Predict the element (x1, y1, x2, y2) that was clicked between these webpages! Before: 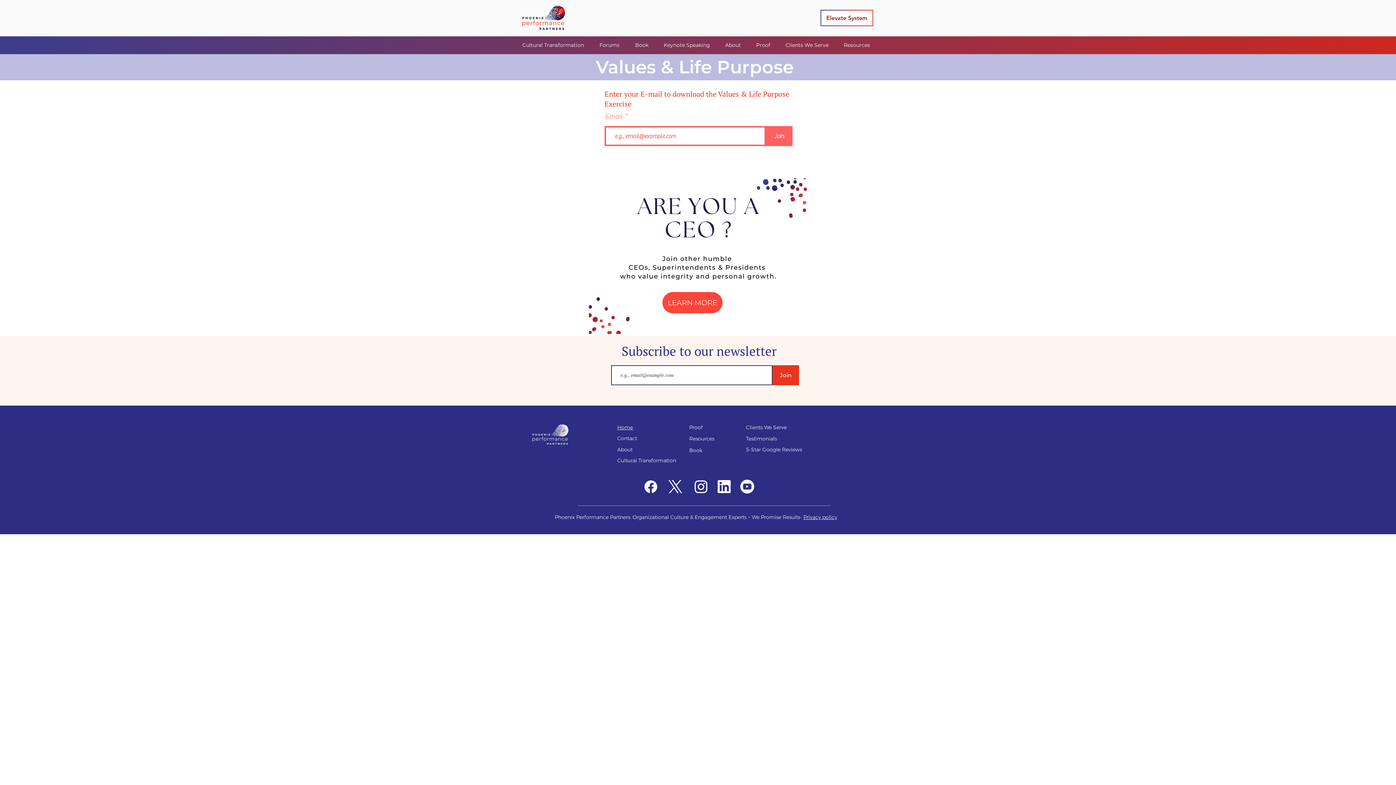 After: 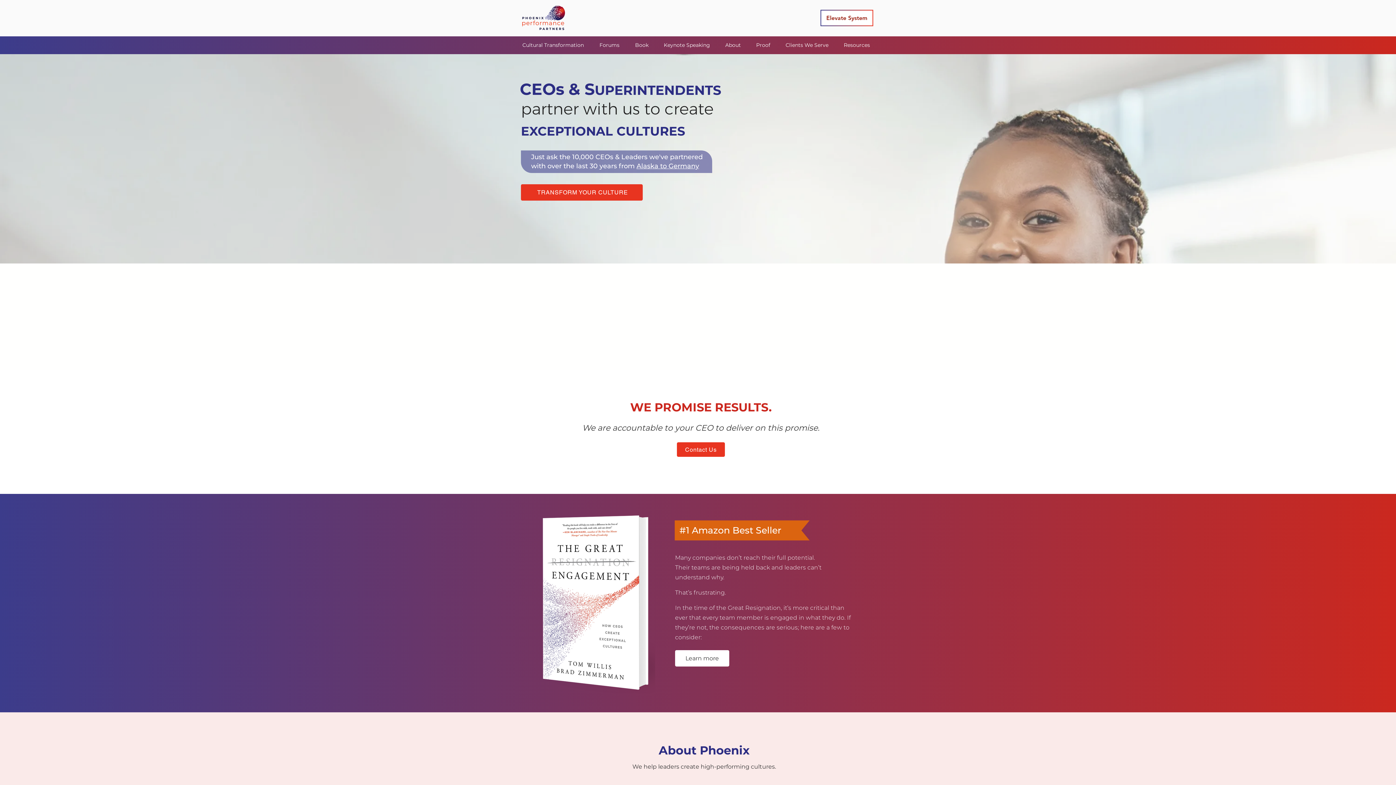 Action: bbox: (520, 3, 569, 32)